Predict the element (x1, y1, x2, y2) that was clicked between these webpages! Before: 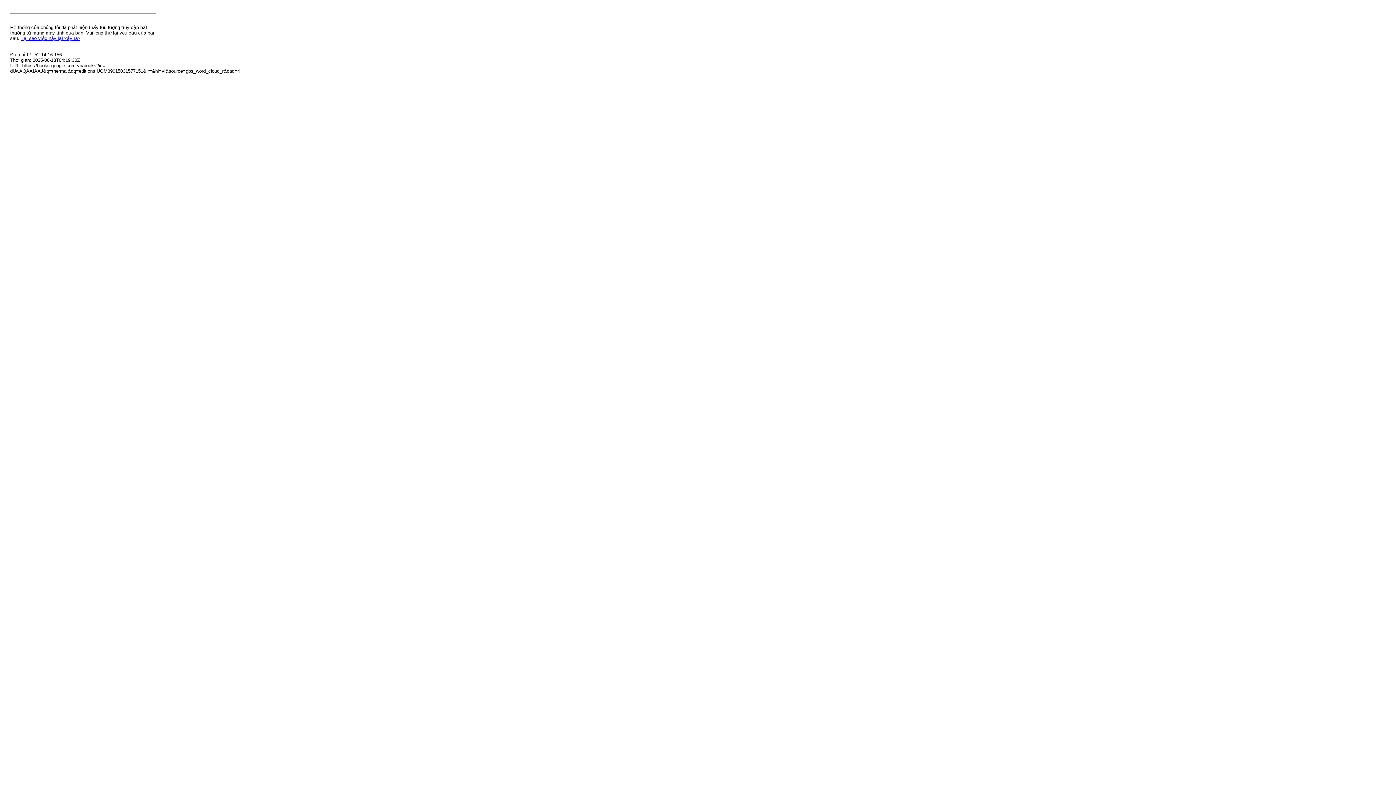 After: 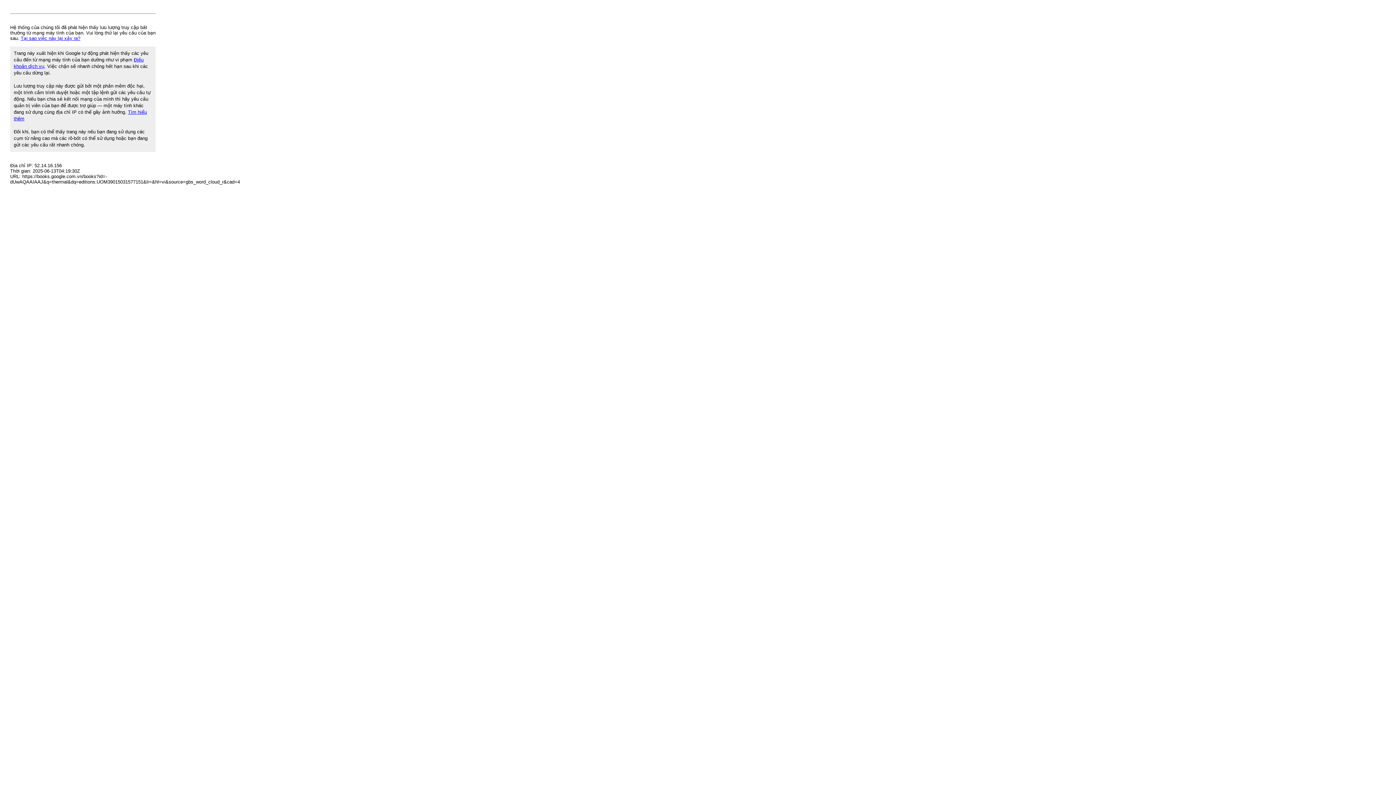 Action: bbox: (20, 35, 80, 41) label: Tại sao việc này lại xảy ra?